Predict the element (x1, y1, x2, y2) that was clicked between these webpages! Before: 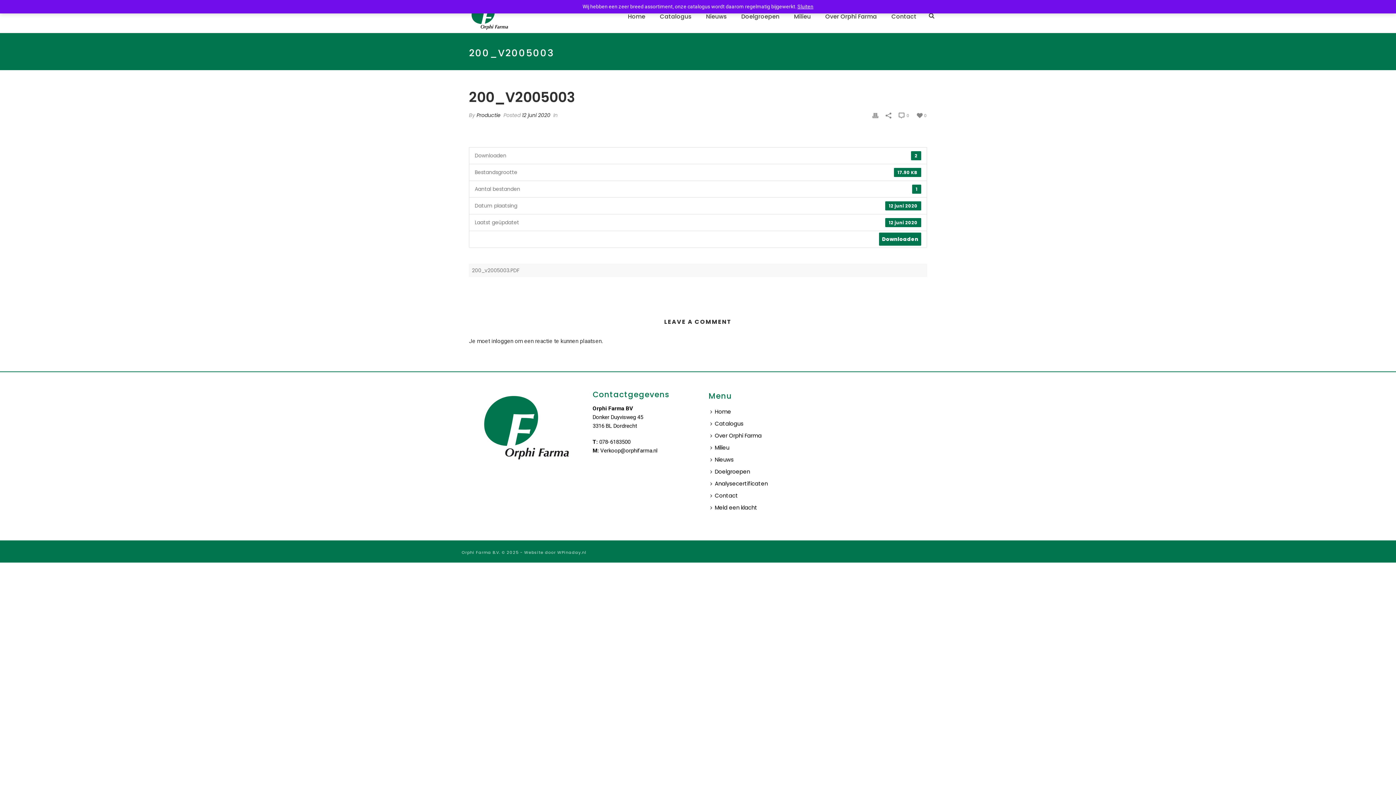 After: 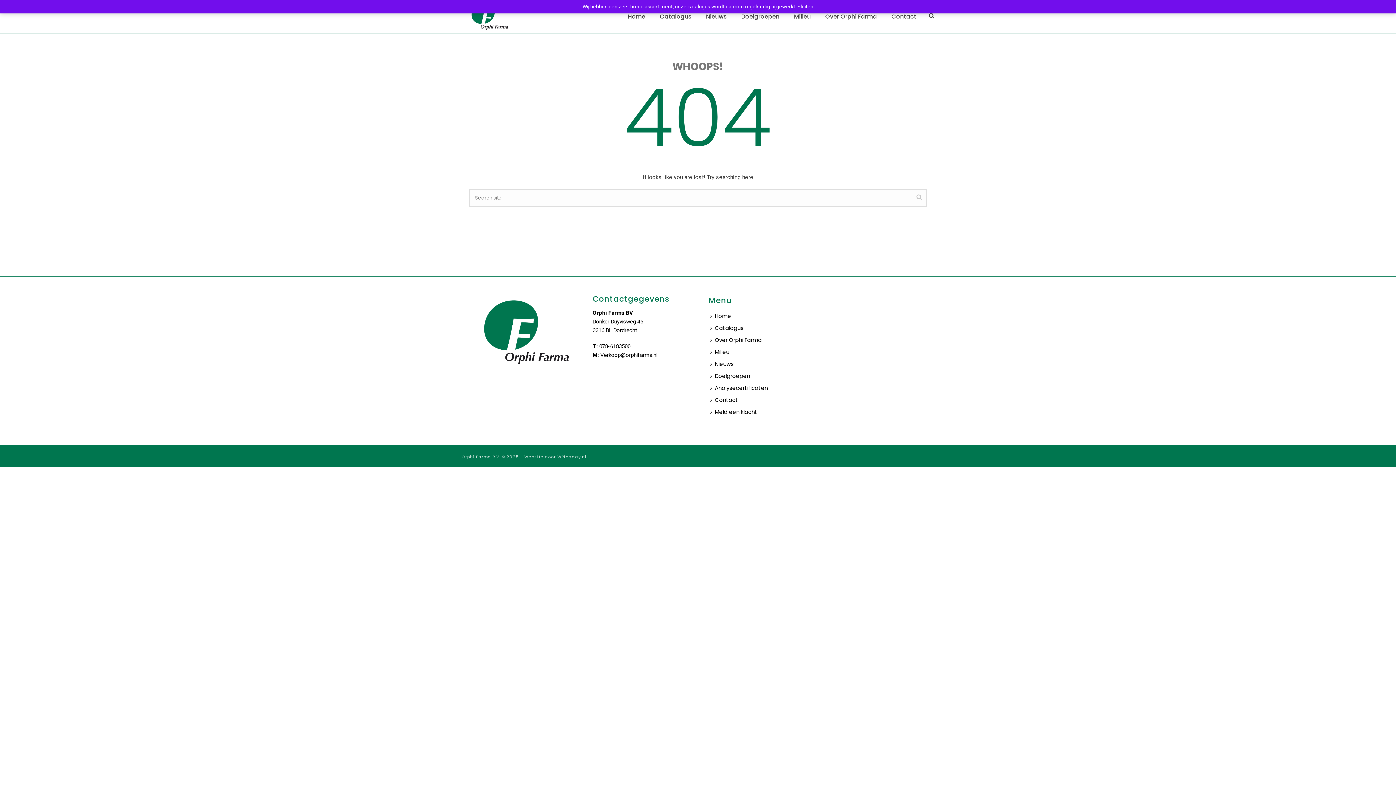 Action: label: 12 juni 2020 bbox: (522, 111, 550, 118)